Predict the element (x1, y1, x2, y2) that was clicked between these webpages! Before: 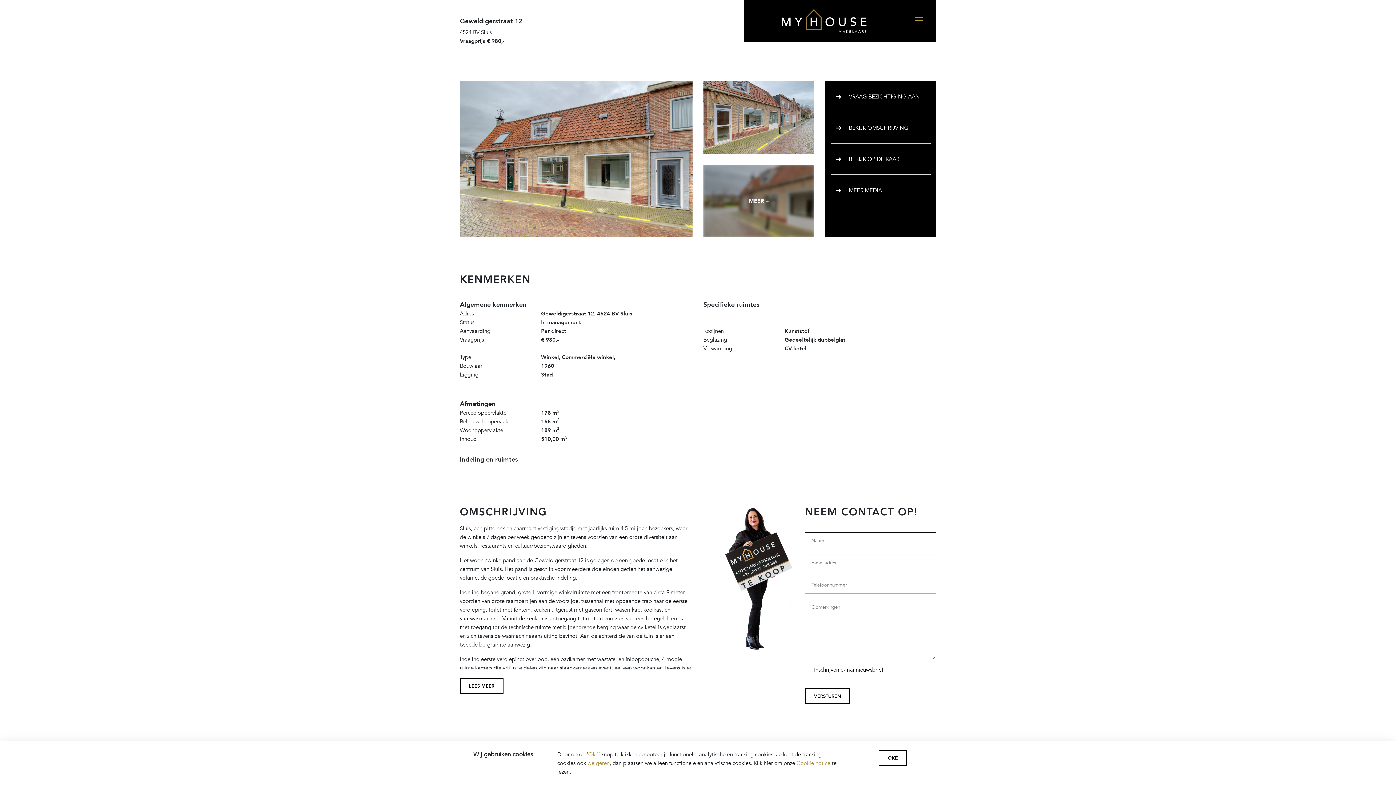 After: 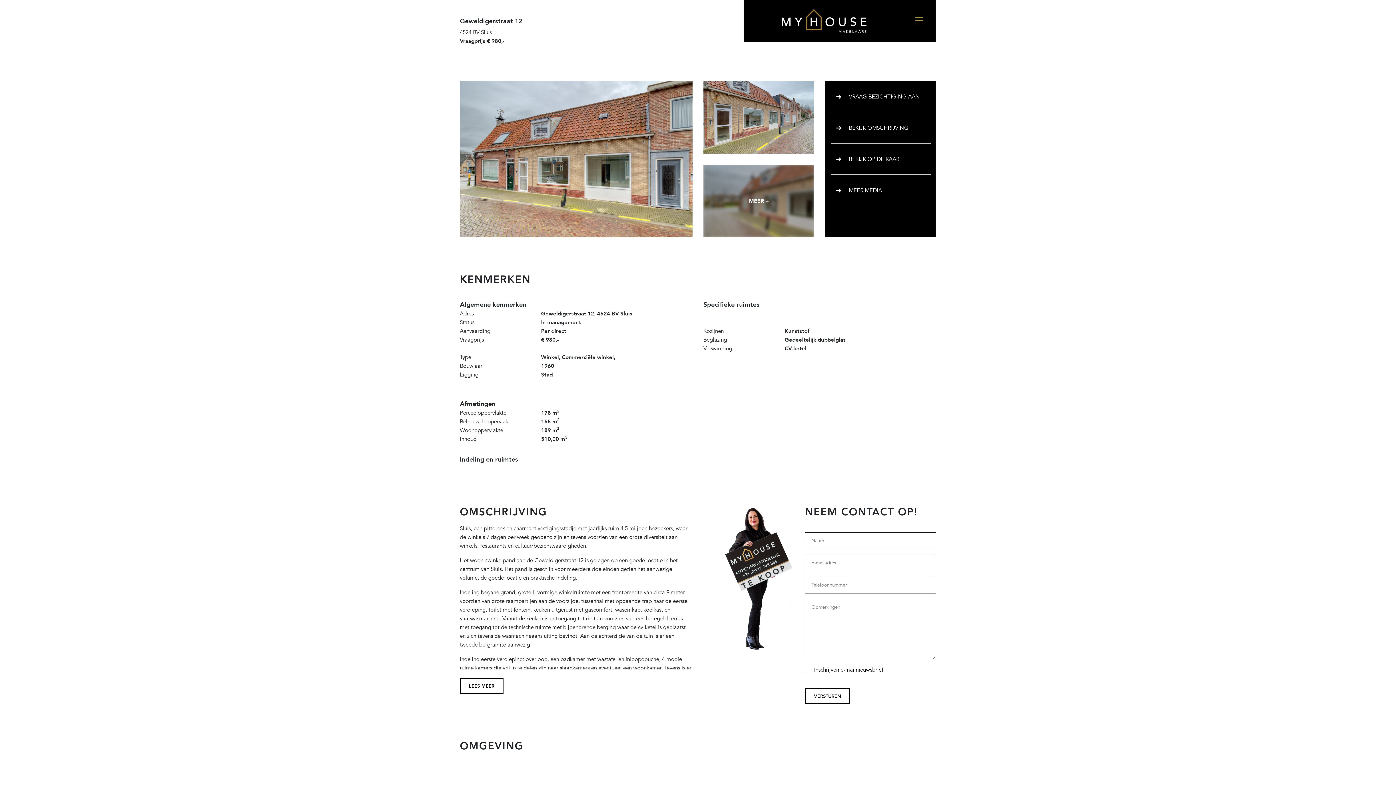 Action: label: weigeren bbox: (587, 760, 609, 767)